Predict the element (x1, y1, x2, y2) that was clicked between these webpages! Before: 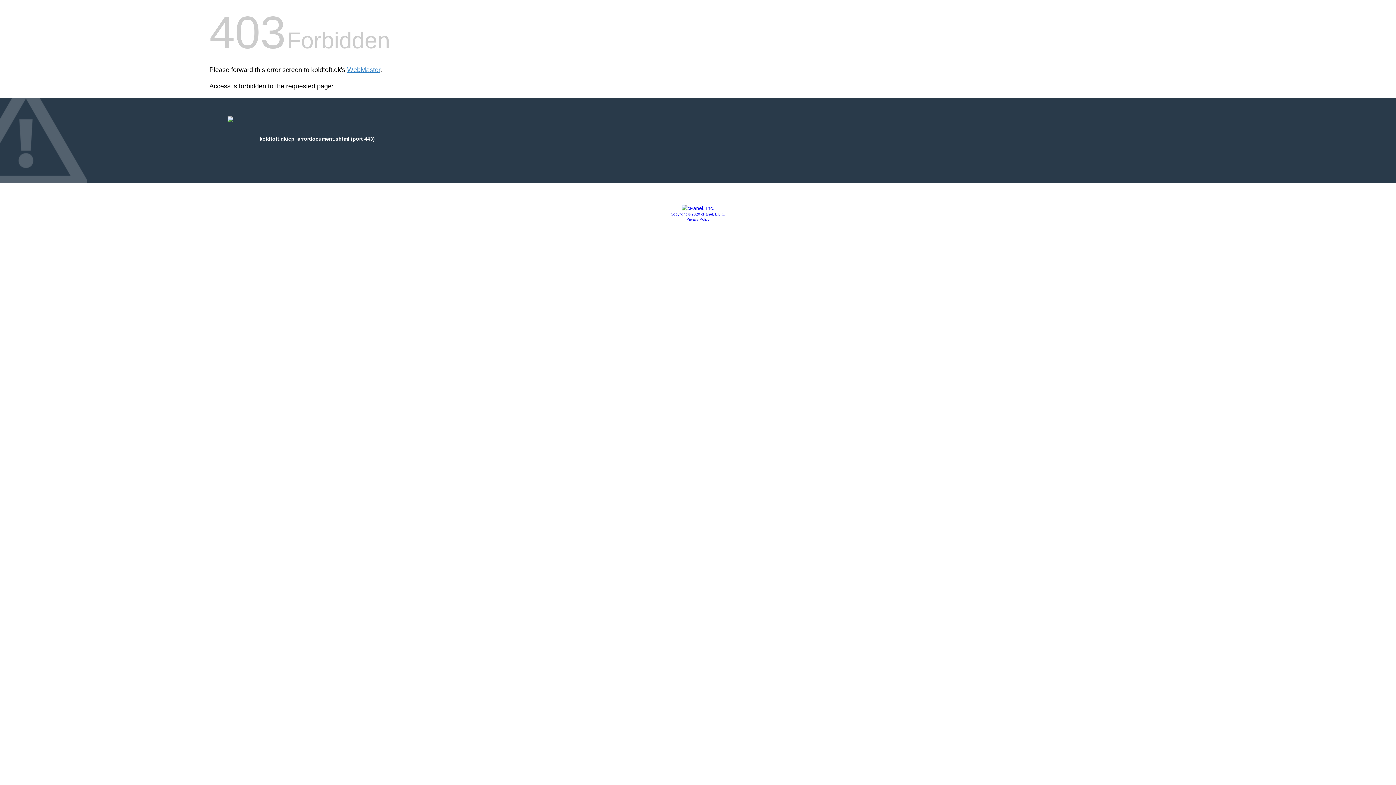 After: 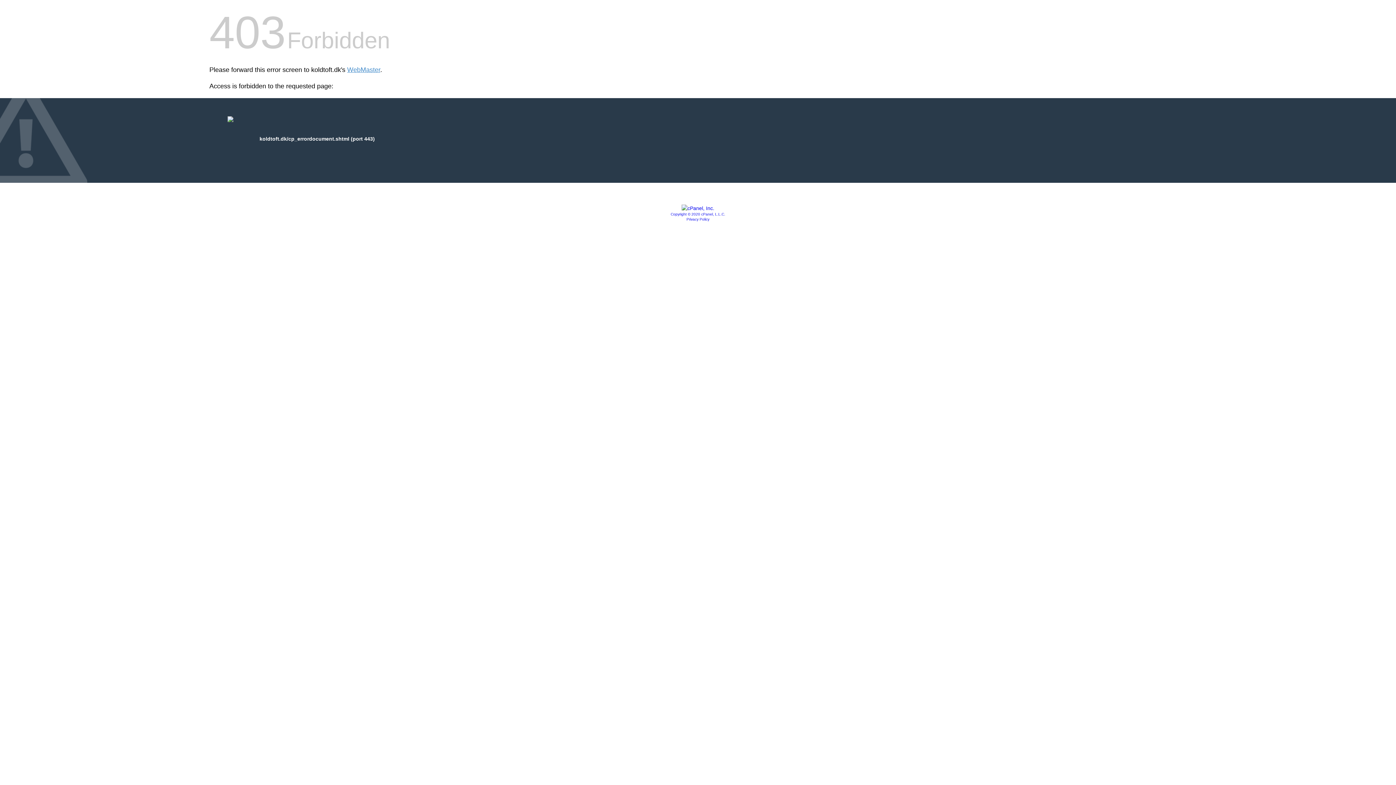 Action: label: Copyright © 2020 cPanel, L.L.C. bbox: (670, 212, 725, 216)